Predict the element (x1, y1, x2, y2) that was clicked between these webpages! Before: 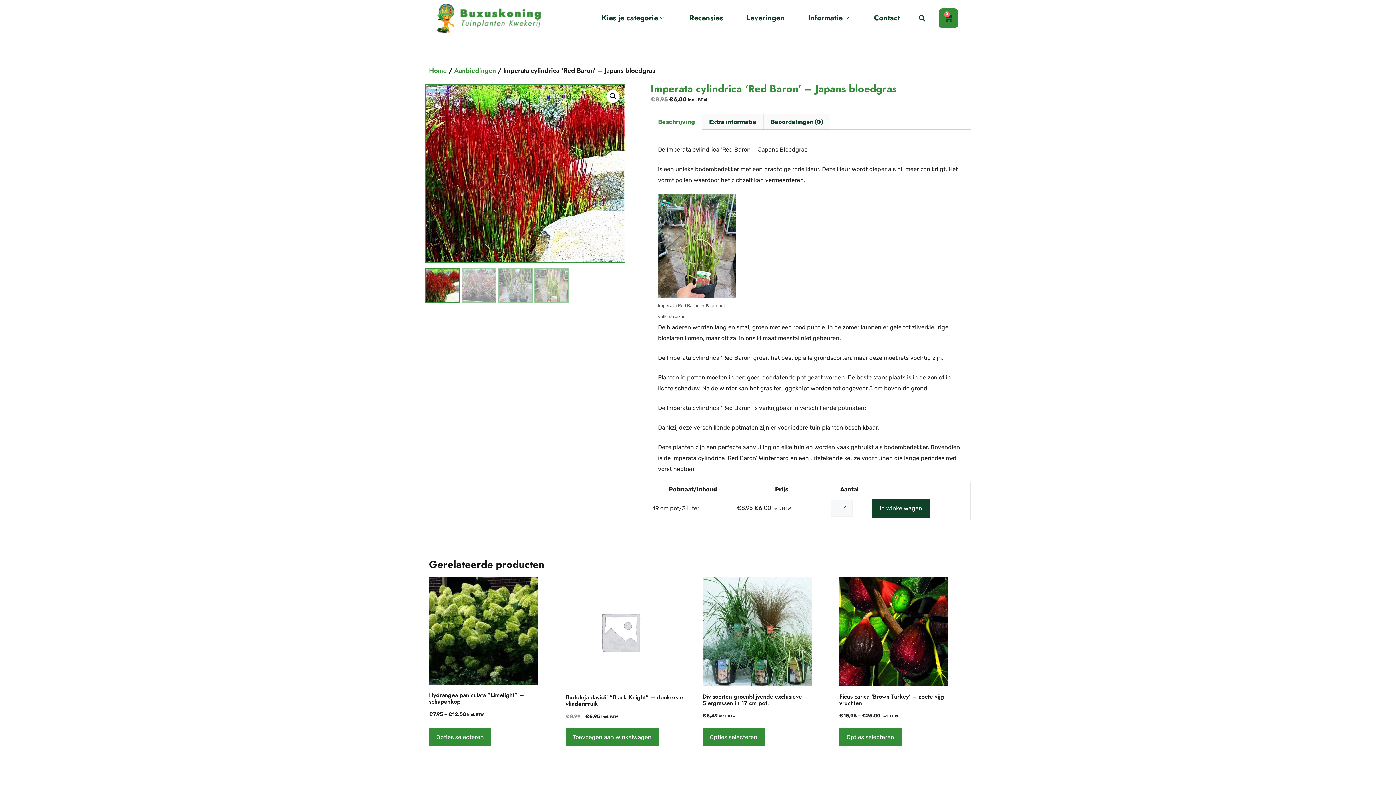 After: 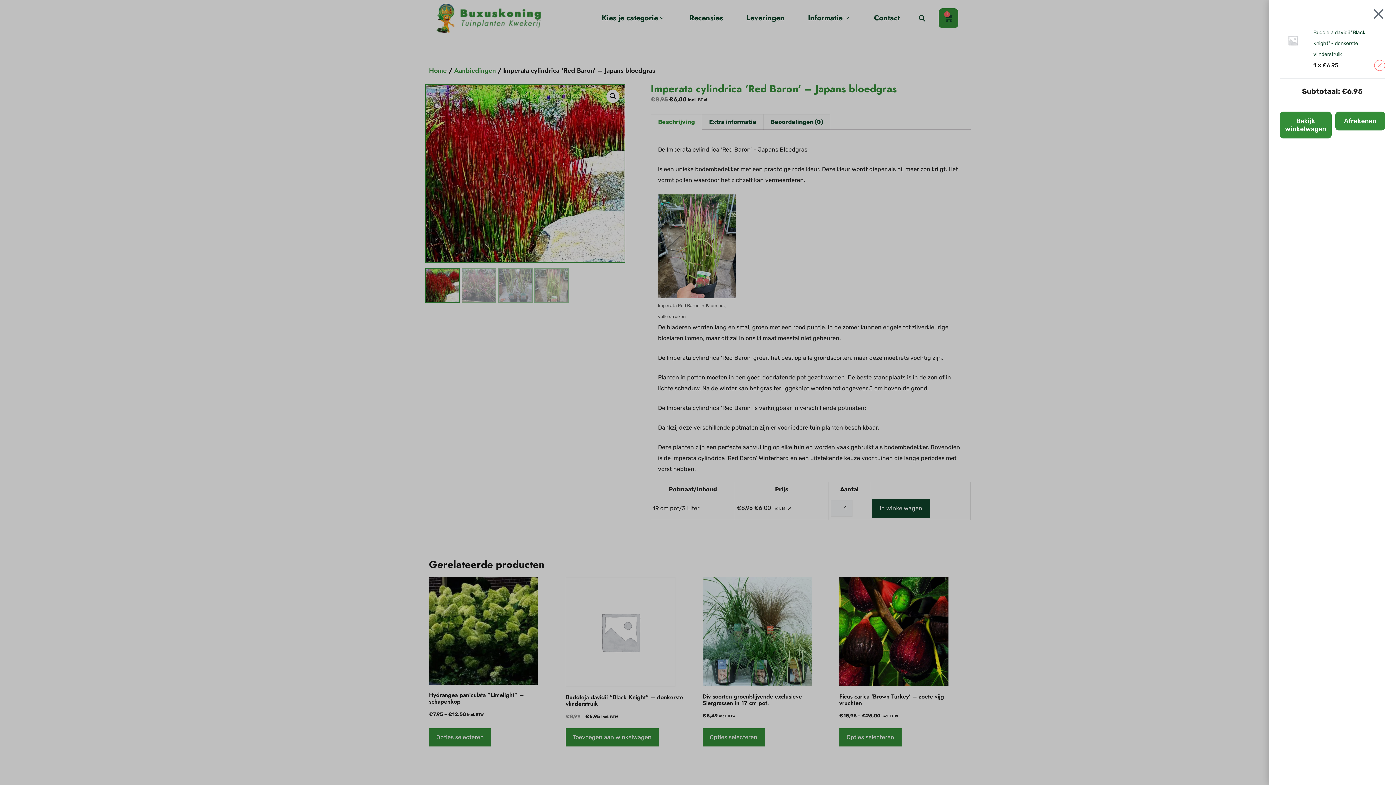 Action: label: Toevoegen aan winkelwagen: “Buddleja davidii "Black Knight" - donkerste vlinderstruik“ bbox: (565, 728, 659, 747)